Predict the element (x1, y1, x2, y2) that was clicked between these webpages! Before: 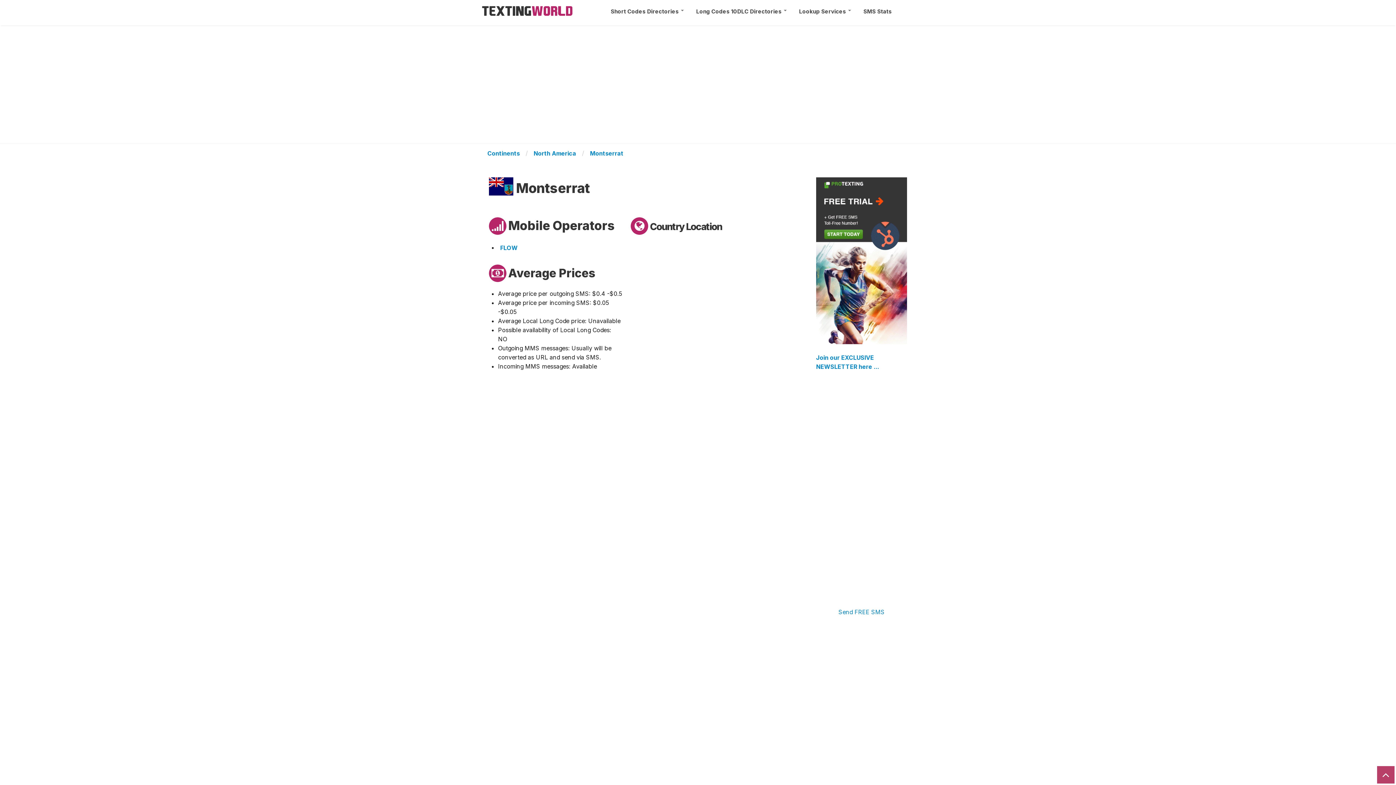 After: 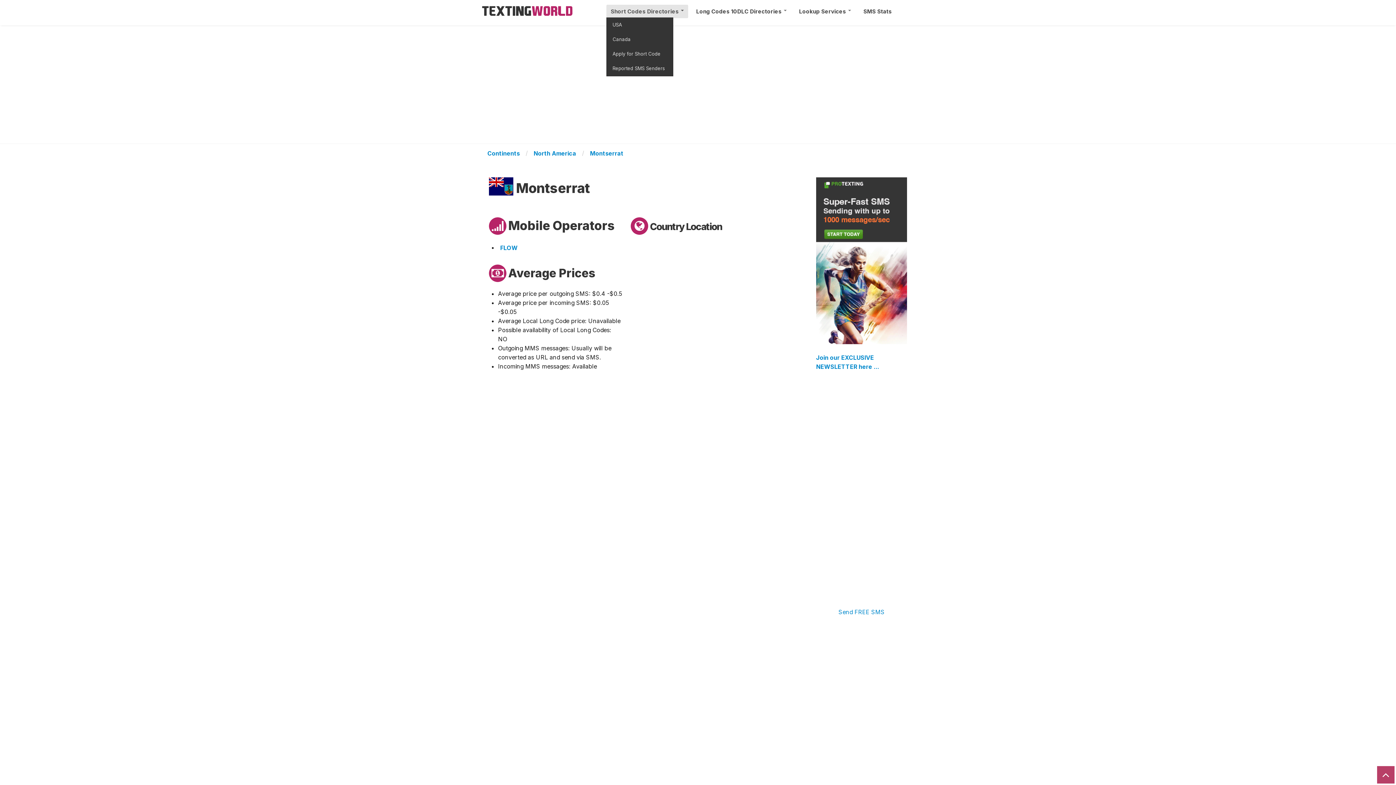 Action: bbox: (606, 4, 688, 18) label: Short Codes Directories 